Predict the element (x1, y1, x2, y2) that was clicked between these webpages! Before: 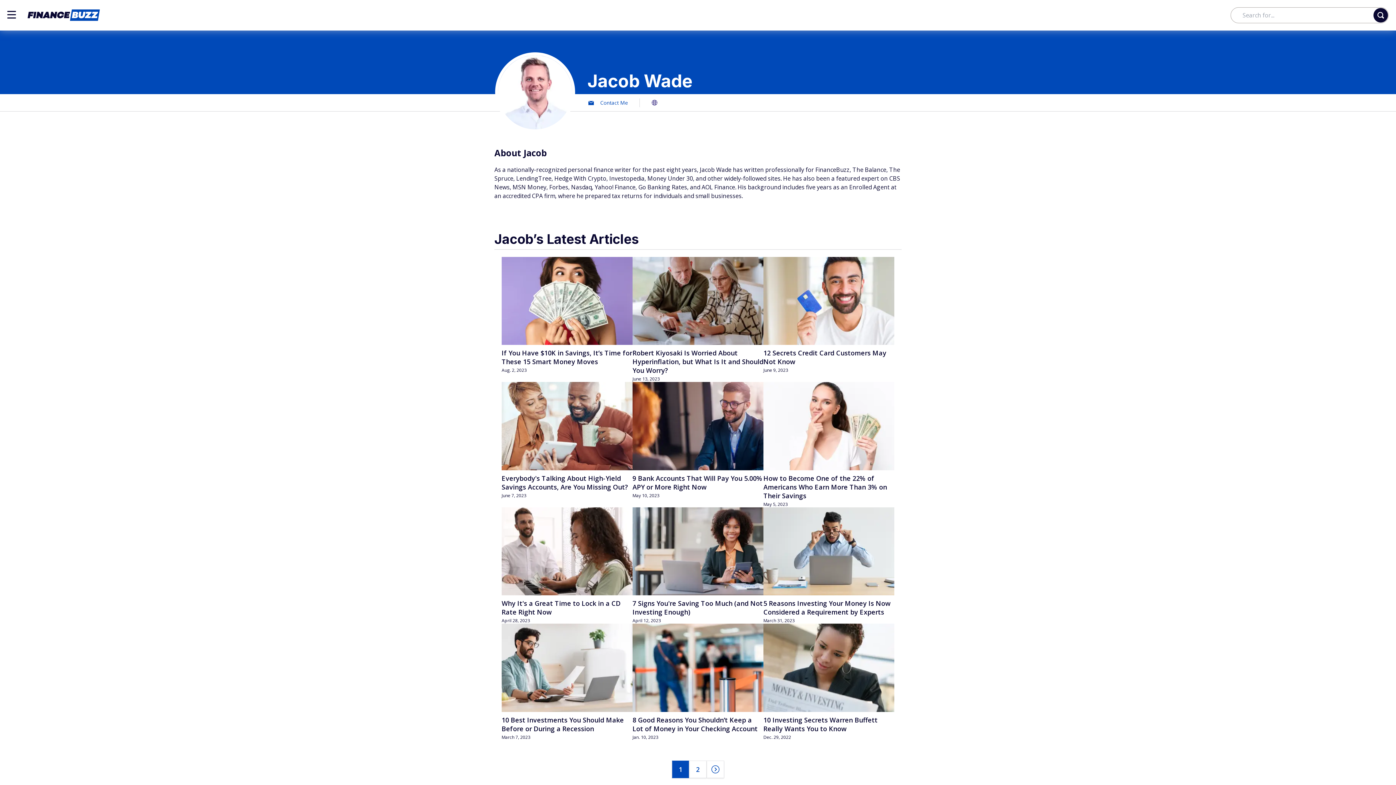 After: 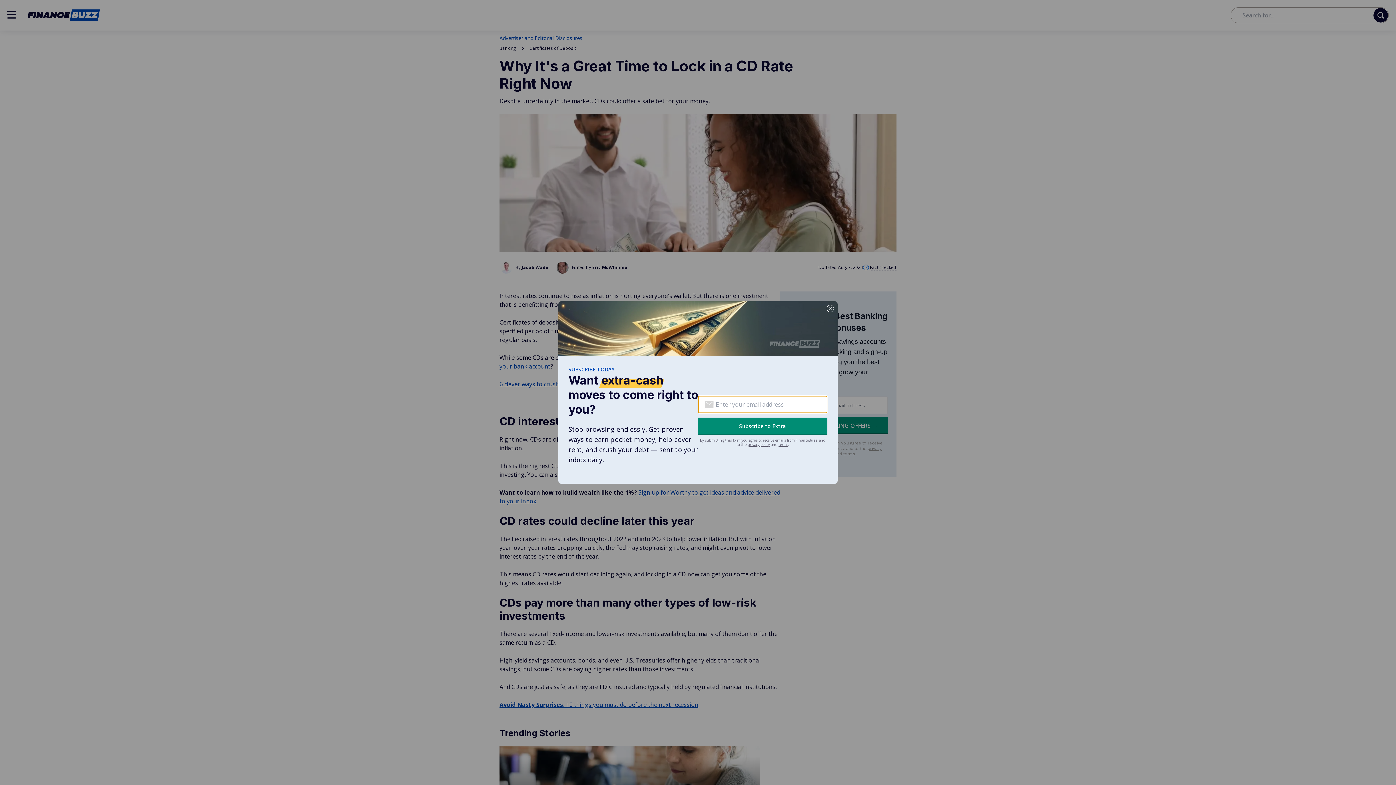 Action: label: Why It's a Great Time to Lock in a CD Rate Right Now
April 28, 2023 bbox: (501, 507, 632, 624)